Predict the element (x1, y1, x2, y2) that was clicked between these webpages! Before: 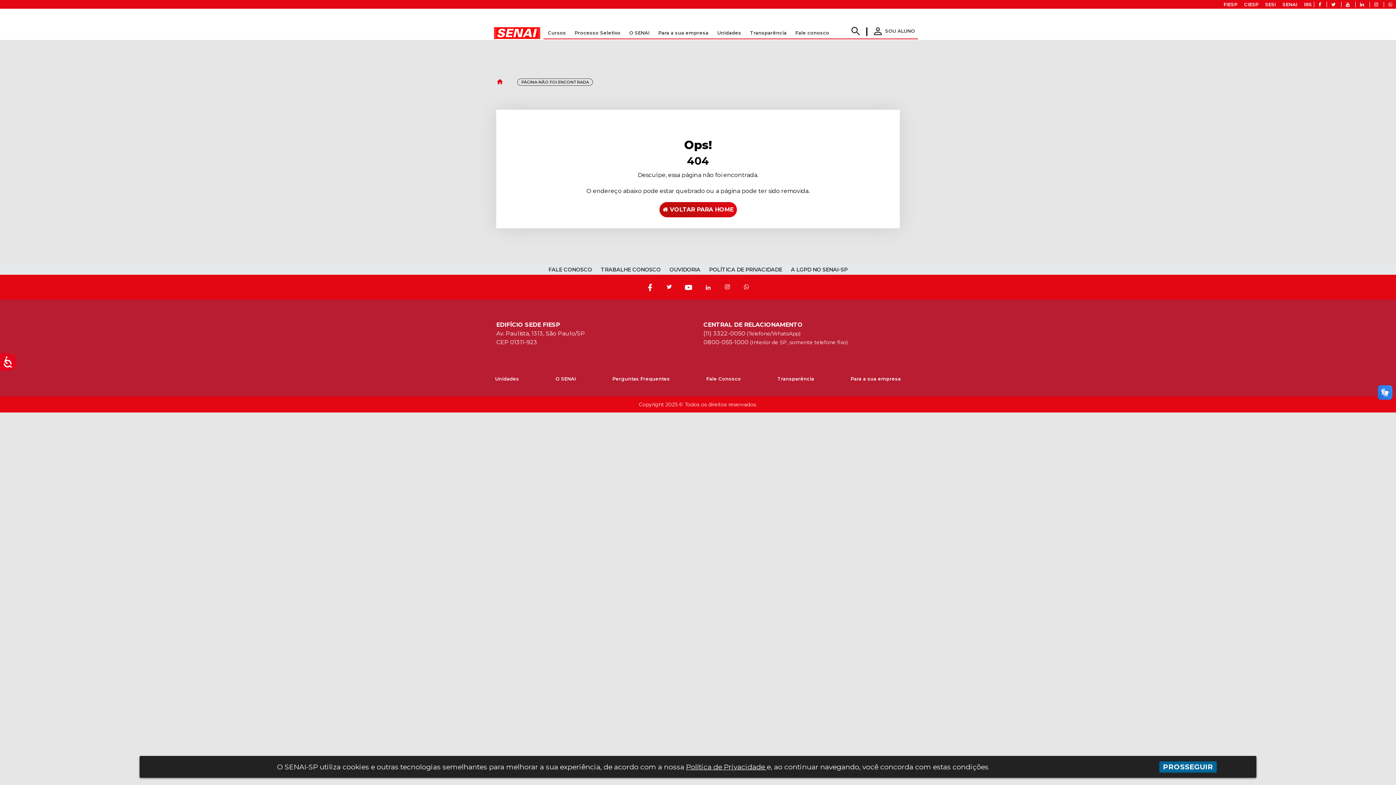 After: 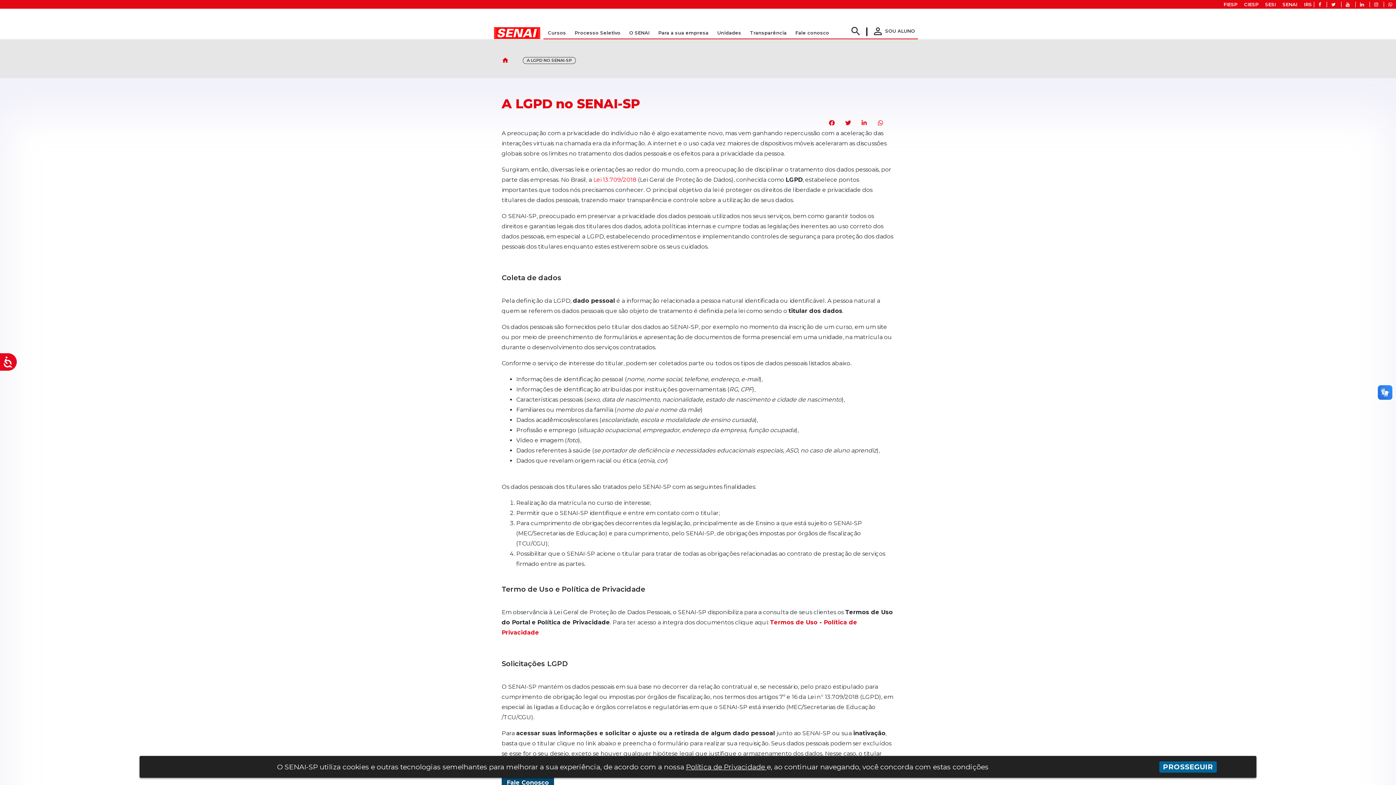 Action: bbox: (787, 262, 851, 276) label: A LGPD NO SENAI-SP